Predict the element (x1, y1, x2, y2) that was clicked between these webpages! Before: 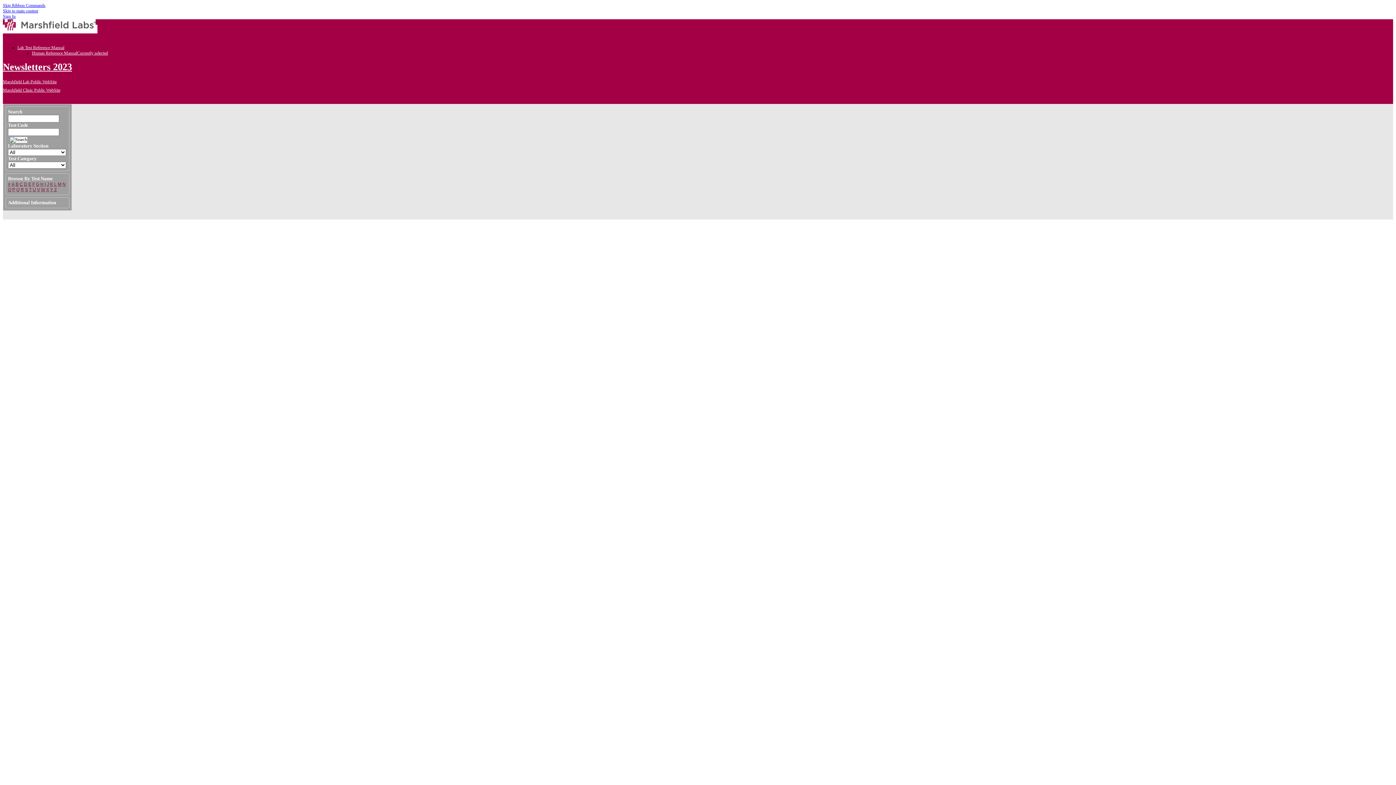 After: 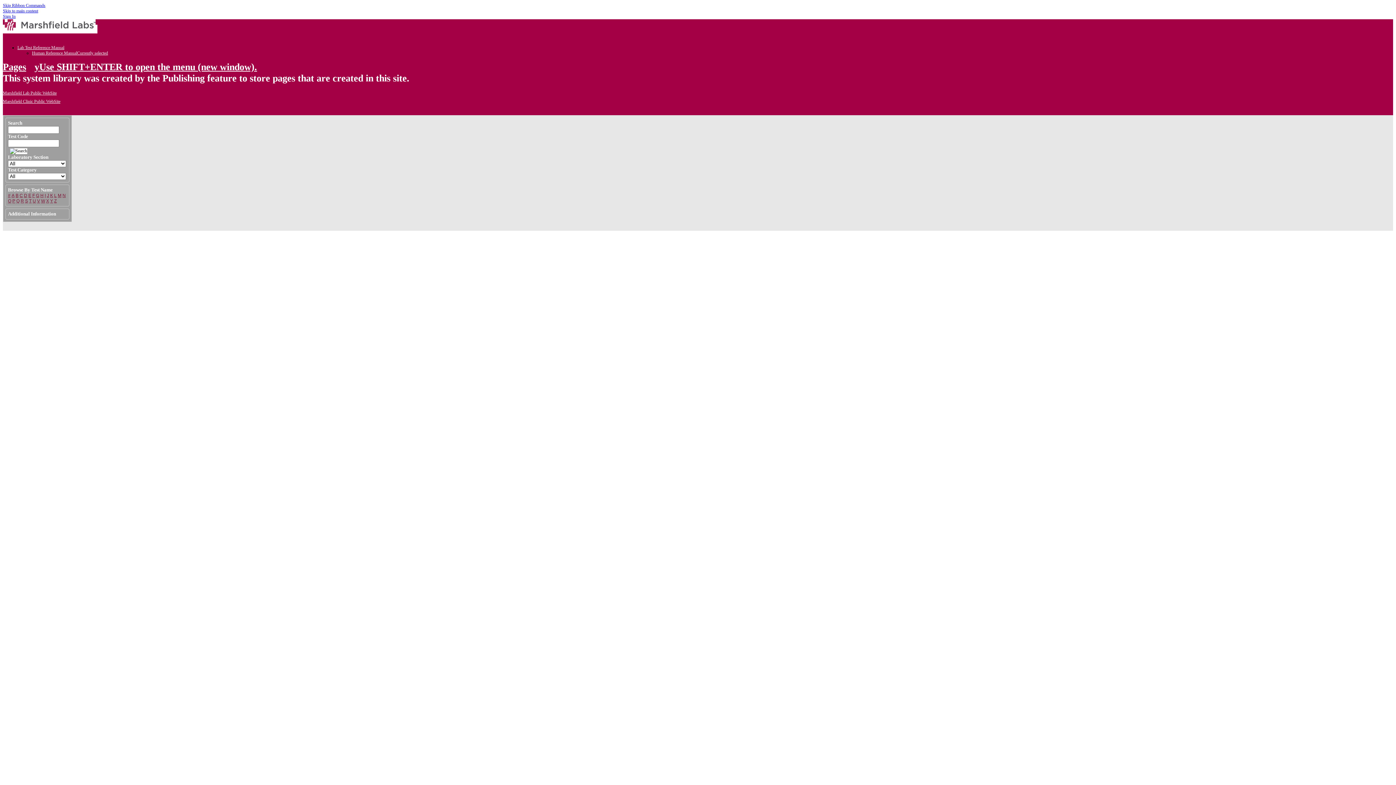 Action: label: Y bbox: (50, 187, 53, 192)